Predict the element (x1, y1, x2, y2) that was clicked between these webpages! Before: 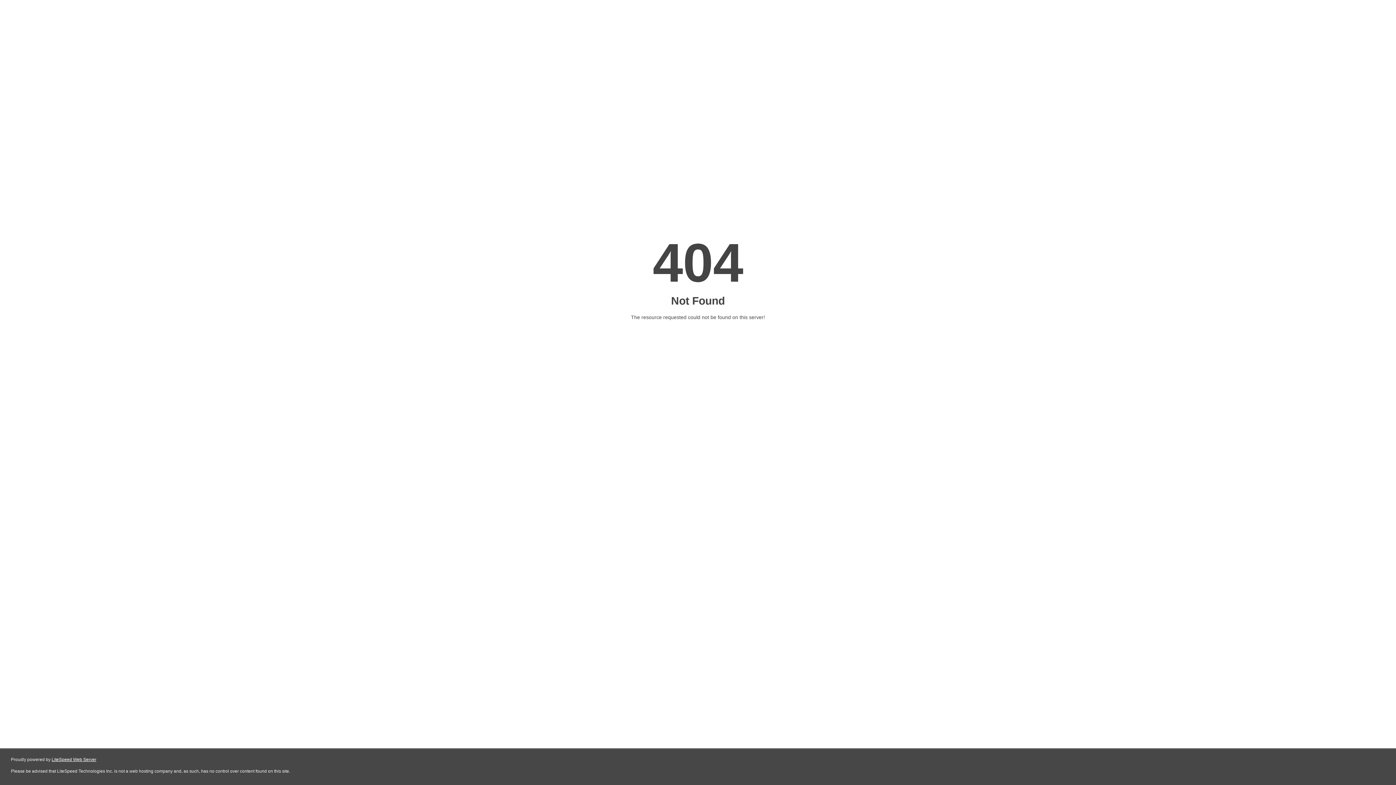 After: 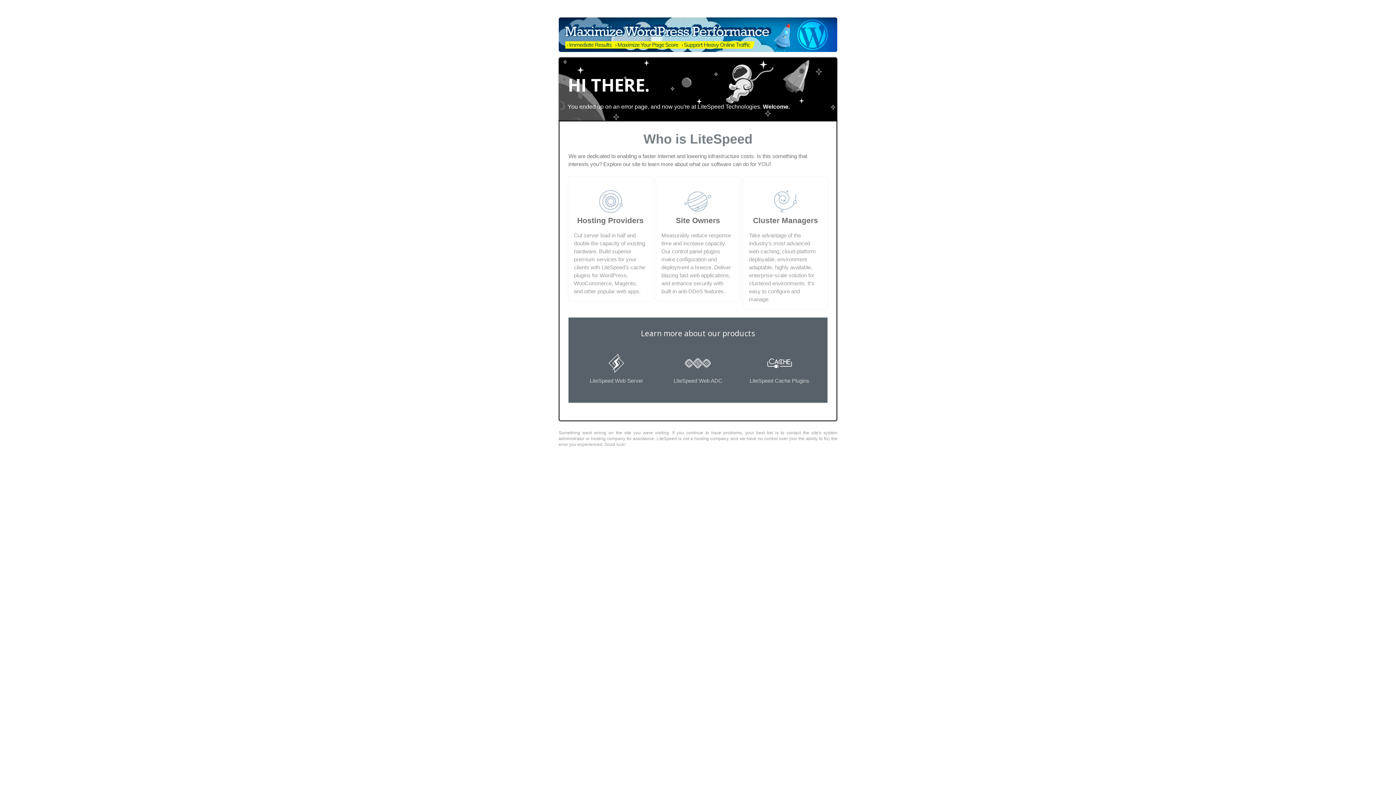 Action: label: LiteSpeed Web Server bbox: (51, 757, 96, 762)